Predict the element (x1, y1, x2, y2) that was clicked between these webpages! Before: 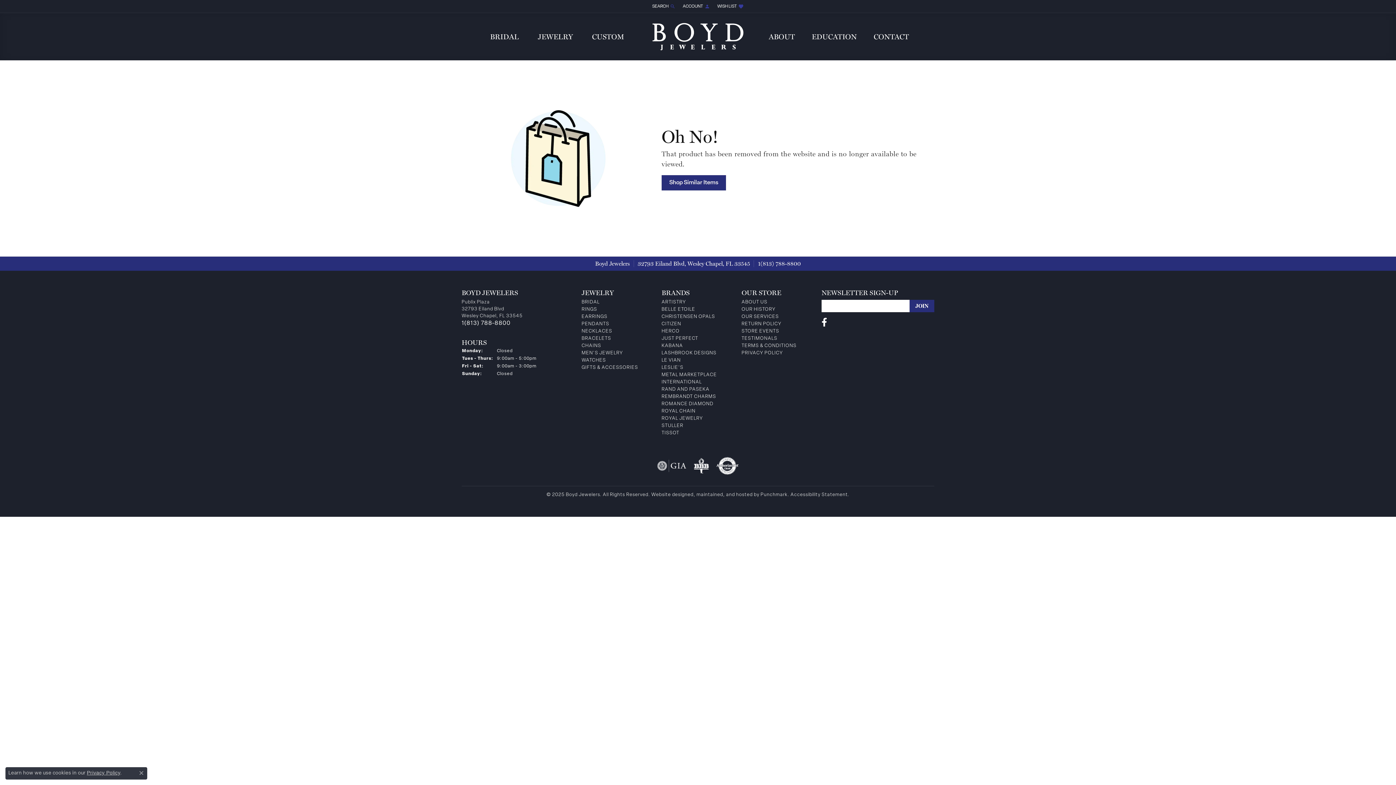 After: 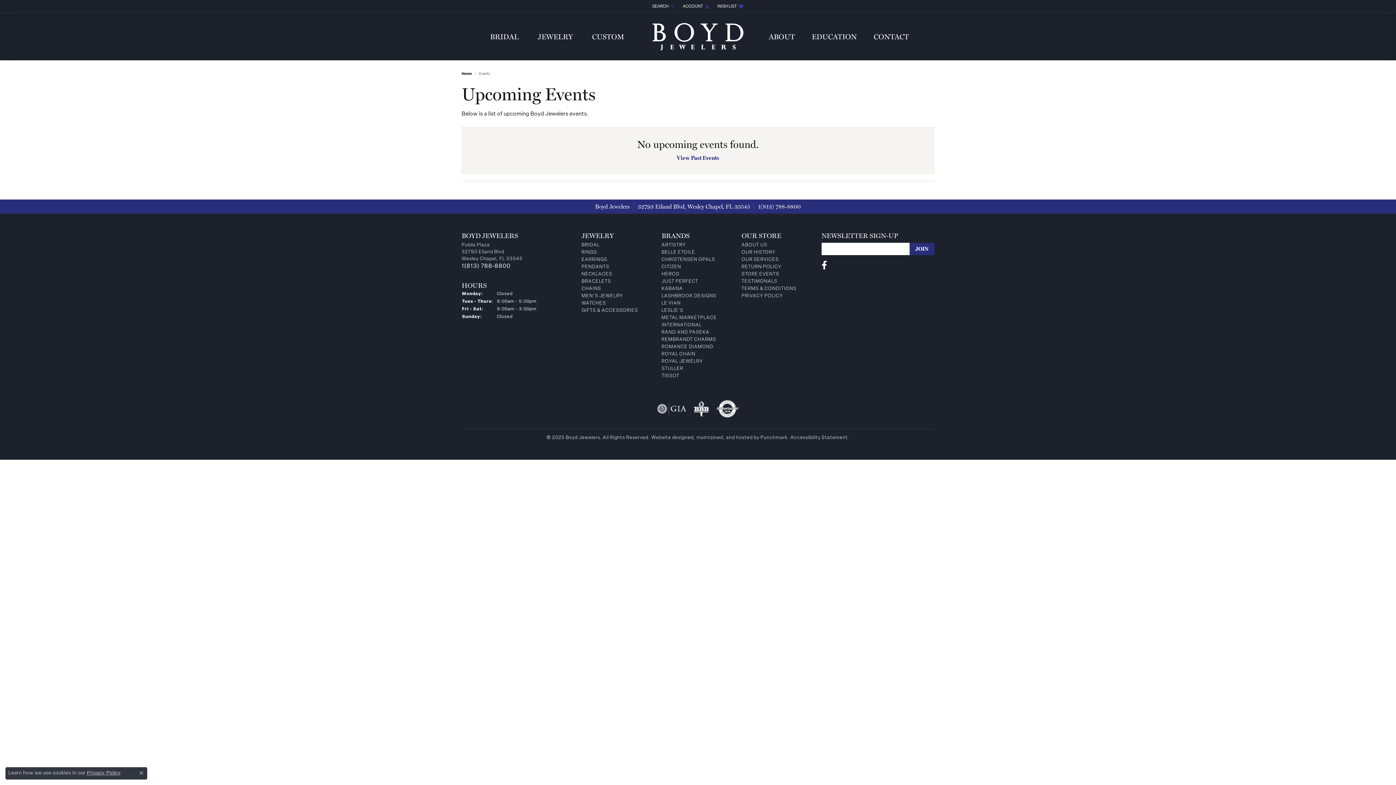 Action: bbox: (741, 329, 779, 333) label: STORE EVENTS